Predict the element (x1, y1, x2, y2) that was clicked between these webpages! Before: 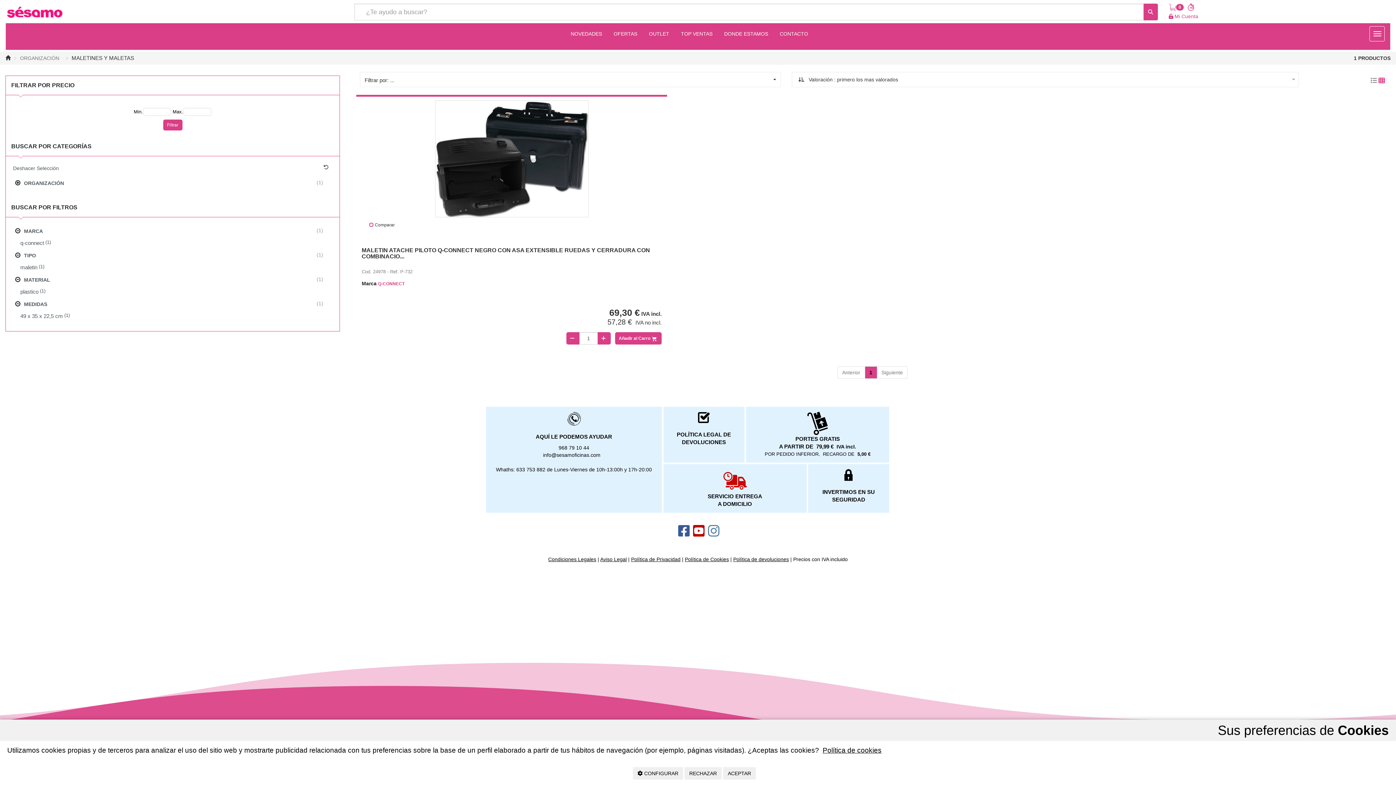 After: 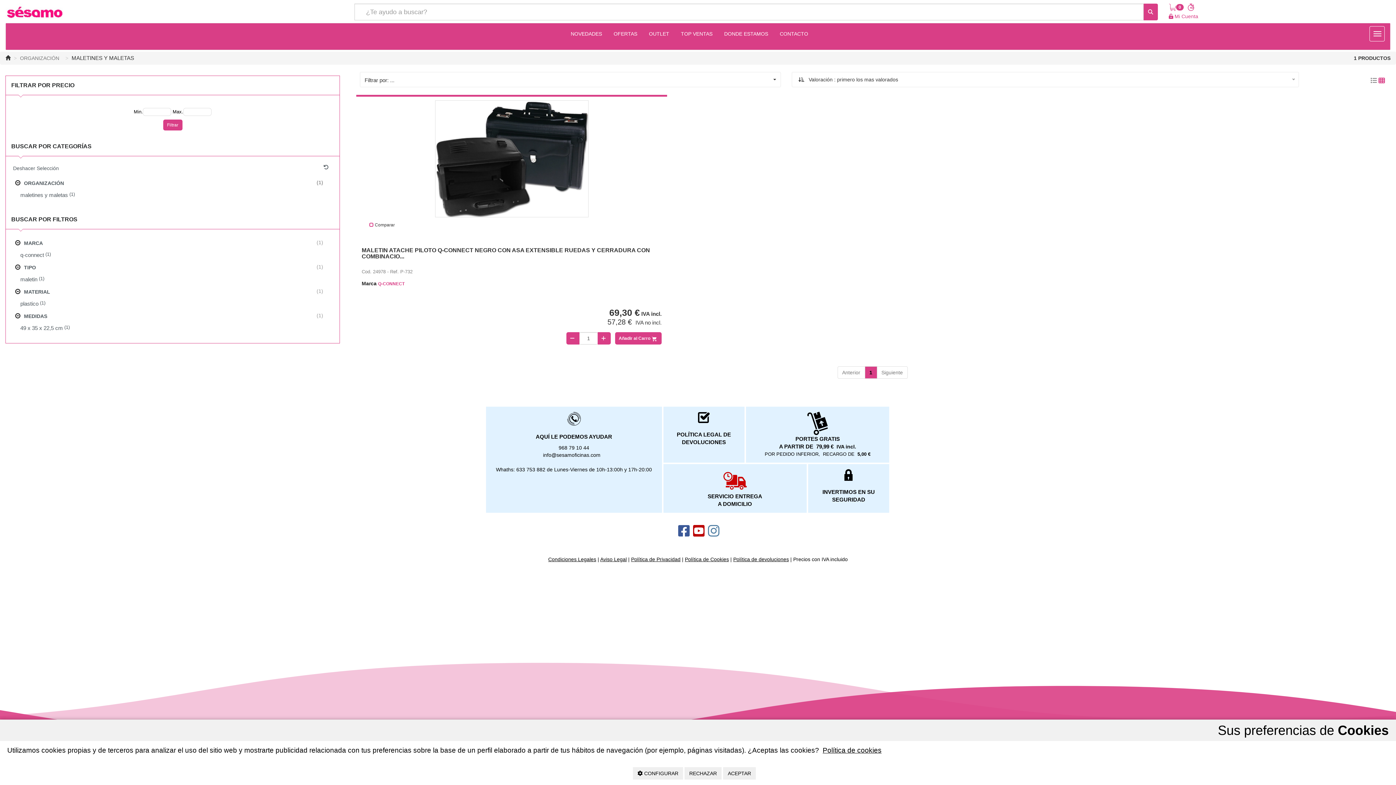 Action: label: ORGANIZACIÓN
 (1) bbox: (11, 176, 334, 189)